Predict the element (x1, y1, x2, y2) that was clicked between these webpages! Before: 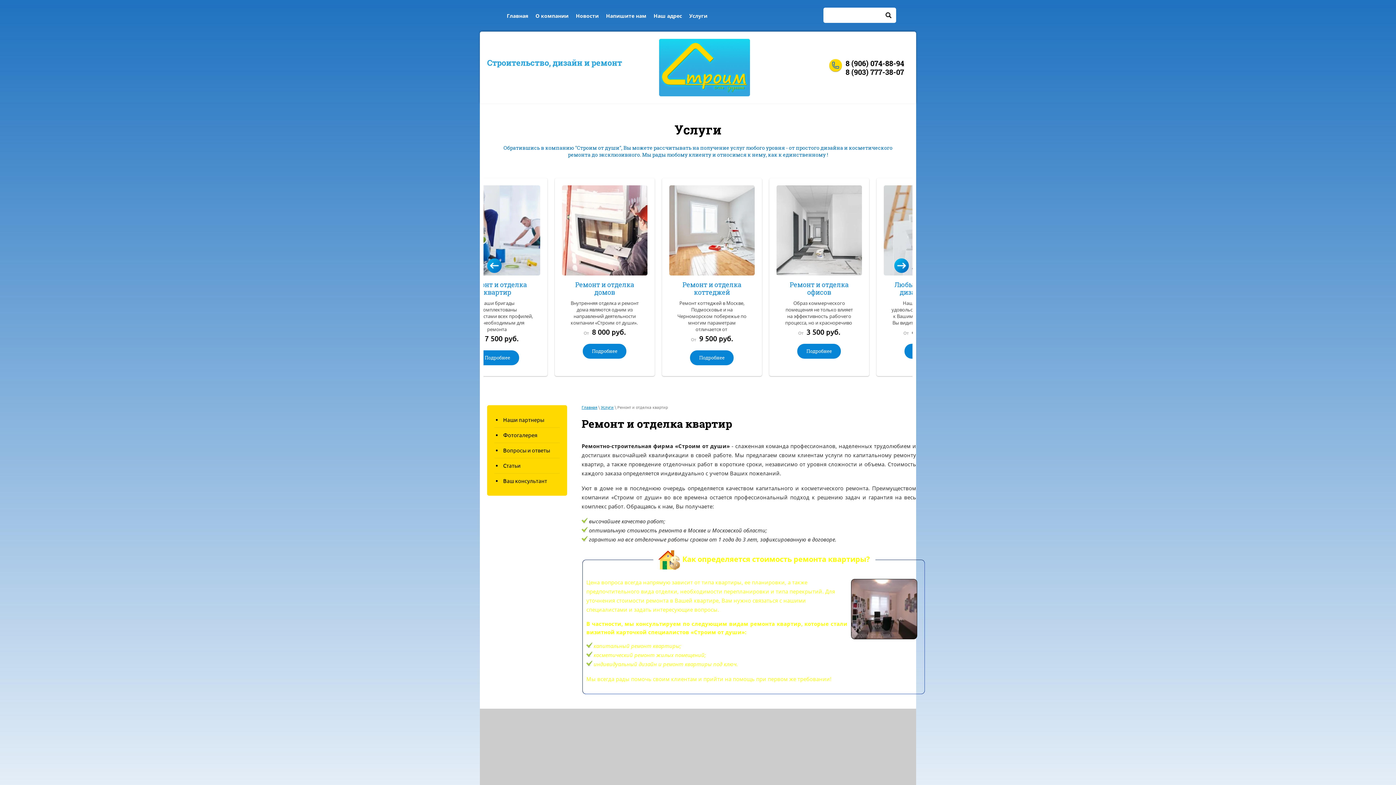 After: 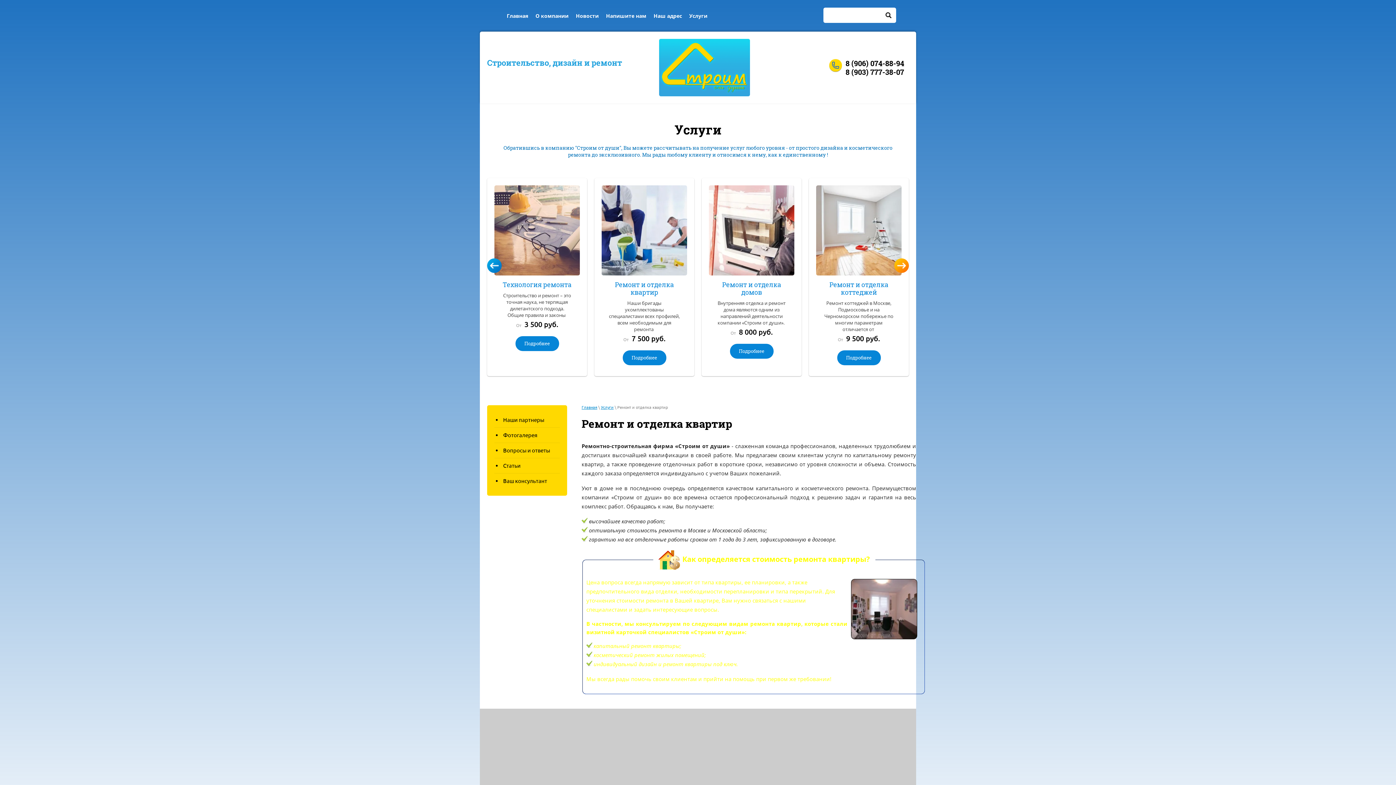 Action: bbox: (894, 258, 909, 273)